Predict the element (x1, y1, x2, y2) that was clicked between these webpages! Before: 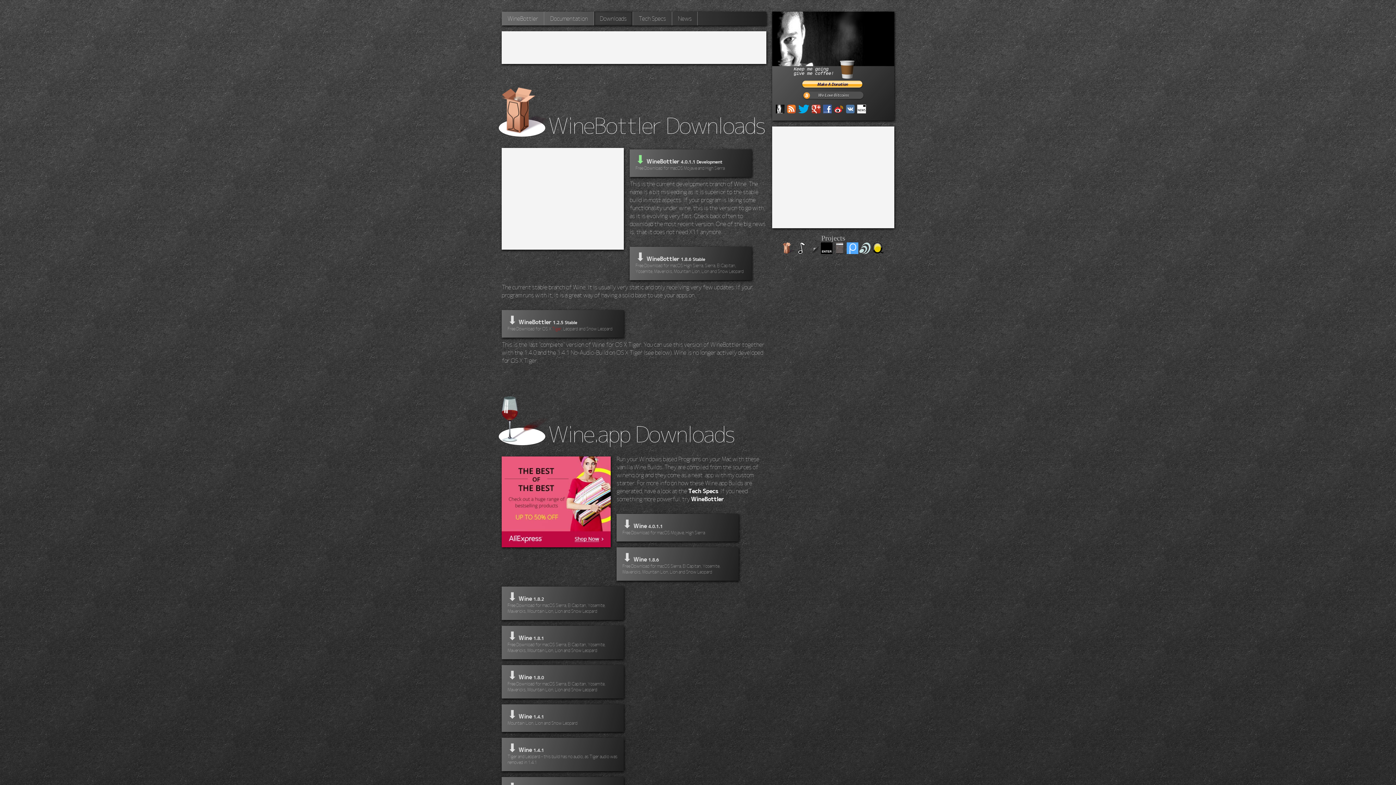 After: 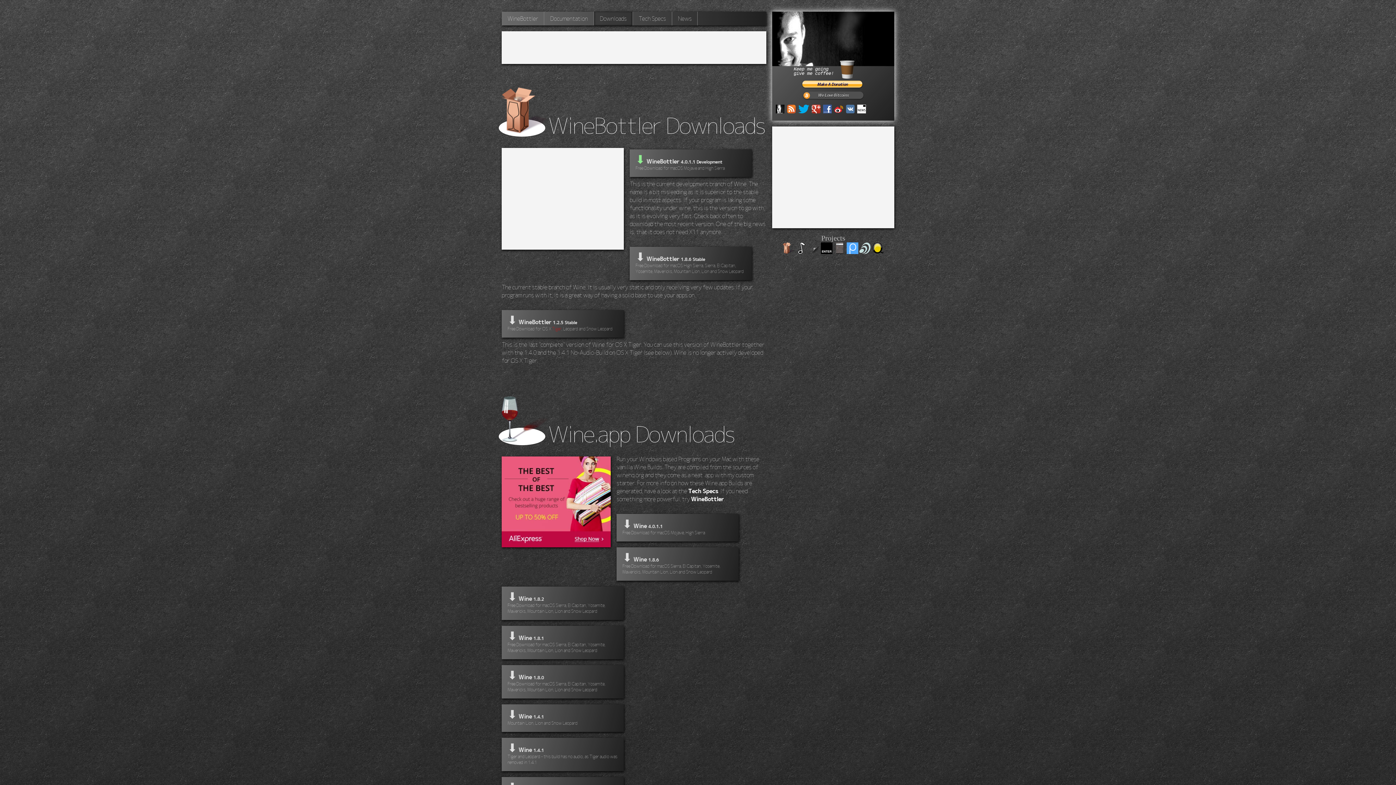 Action: bbox: (822, 105, 832, 111)